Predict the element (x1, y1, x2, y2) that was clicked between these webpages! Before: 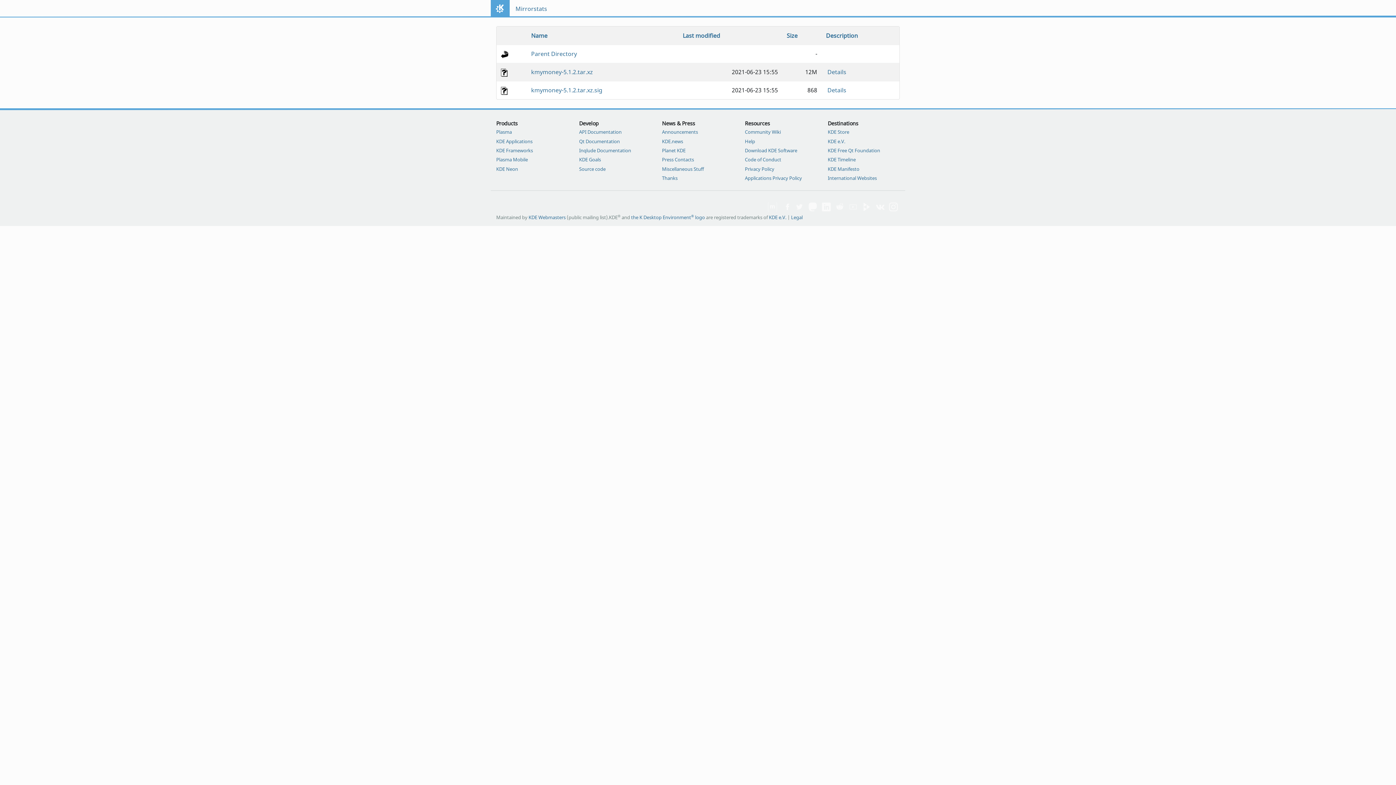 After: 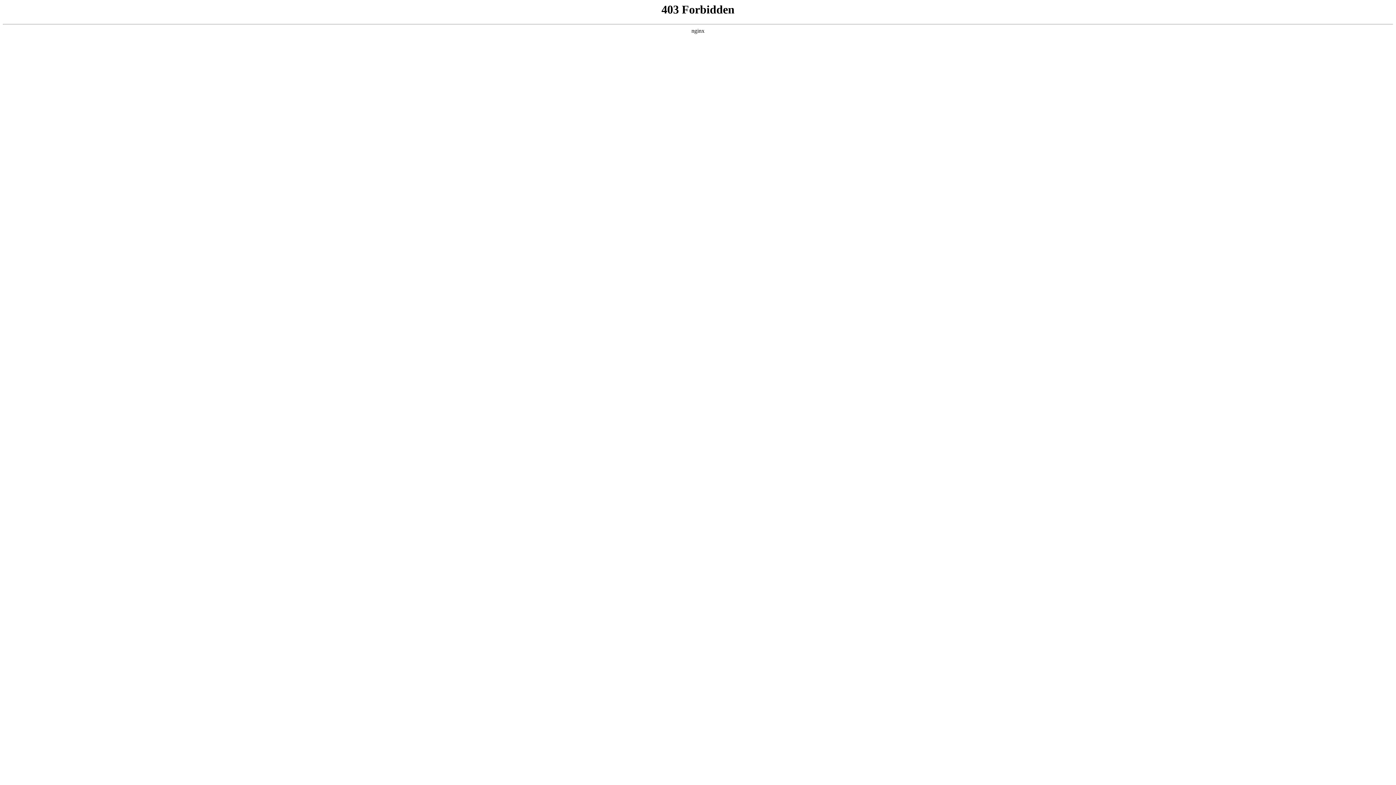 Action: bbox: (579, 165, 651, 172) label: Source code